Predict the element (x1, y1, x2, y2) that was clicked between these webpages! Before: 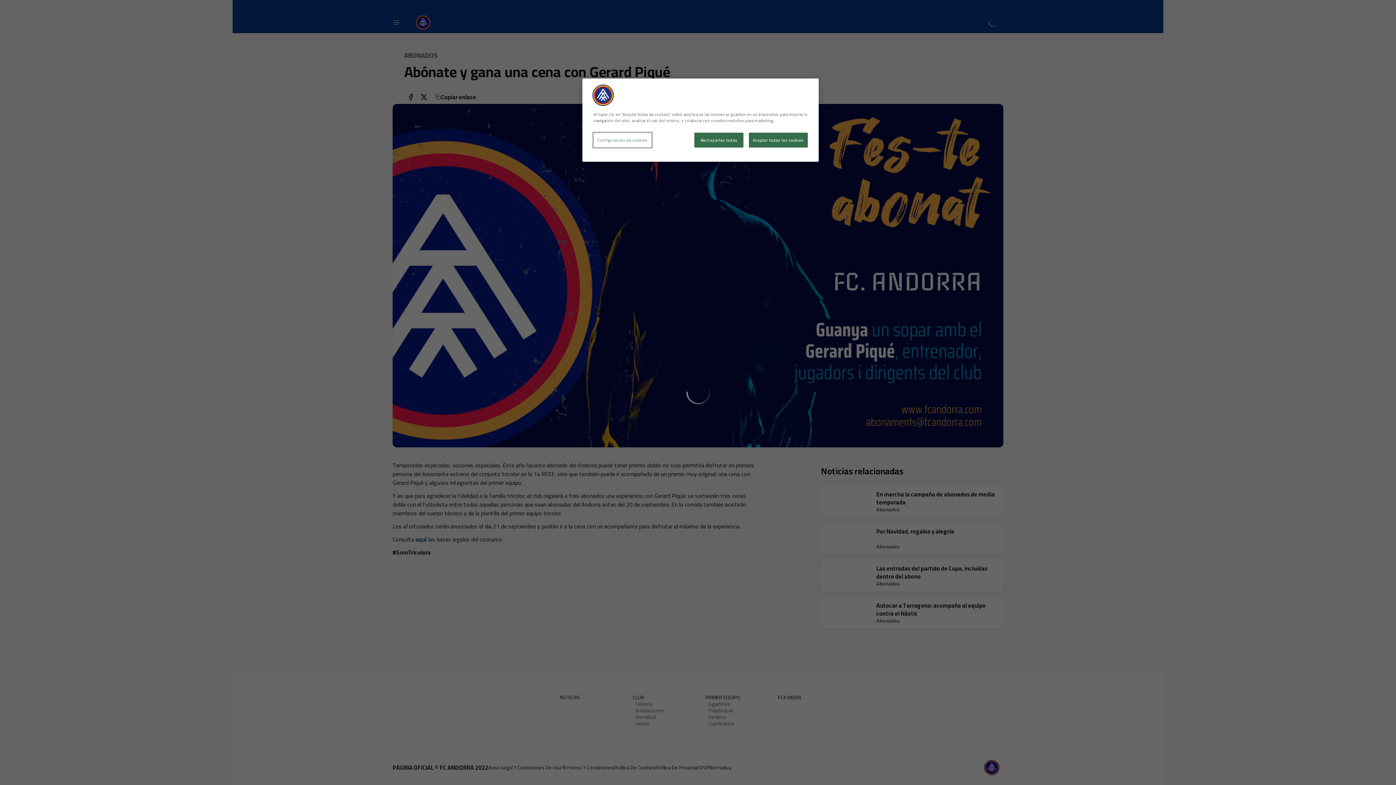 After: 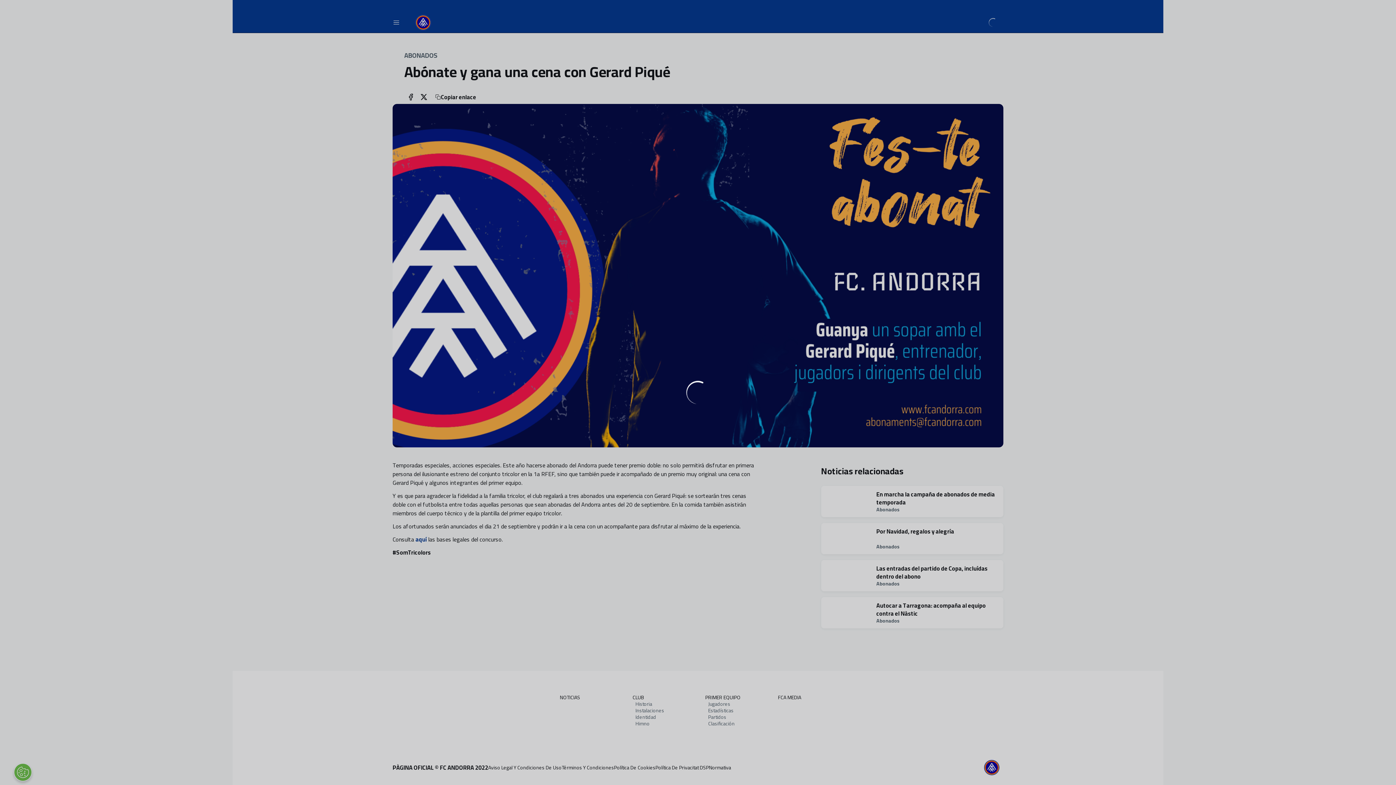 Action: label: Rechazarlas todas bbox: (694, 132, 743, 147)